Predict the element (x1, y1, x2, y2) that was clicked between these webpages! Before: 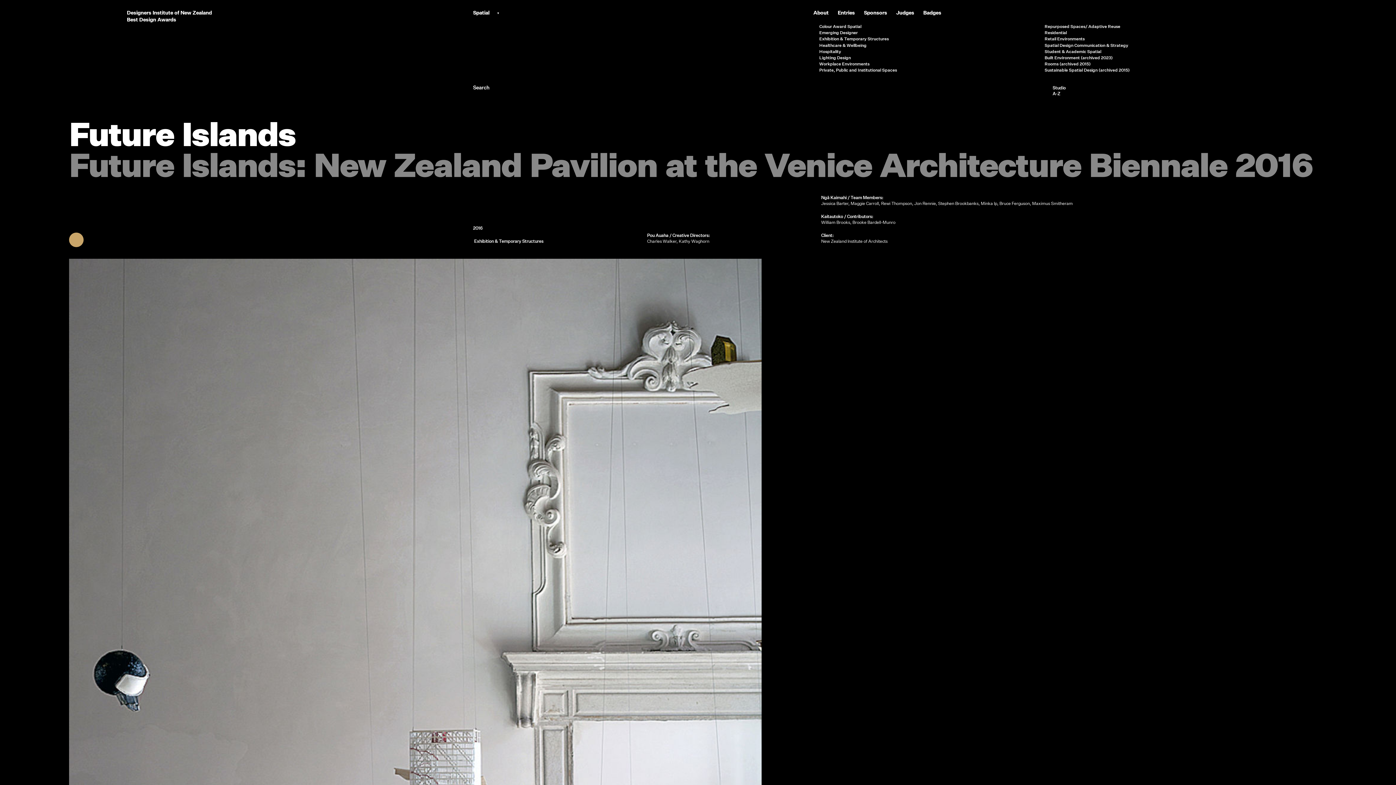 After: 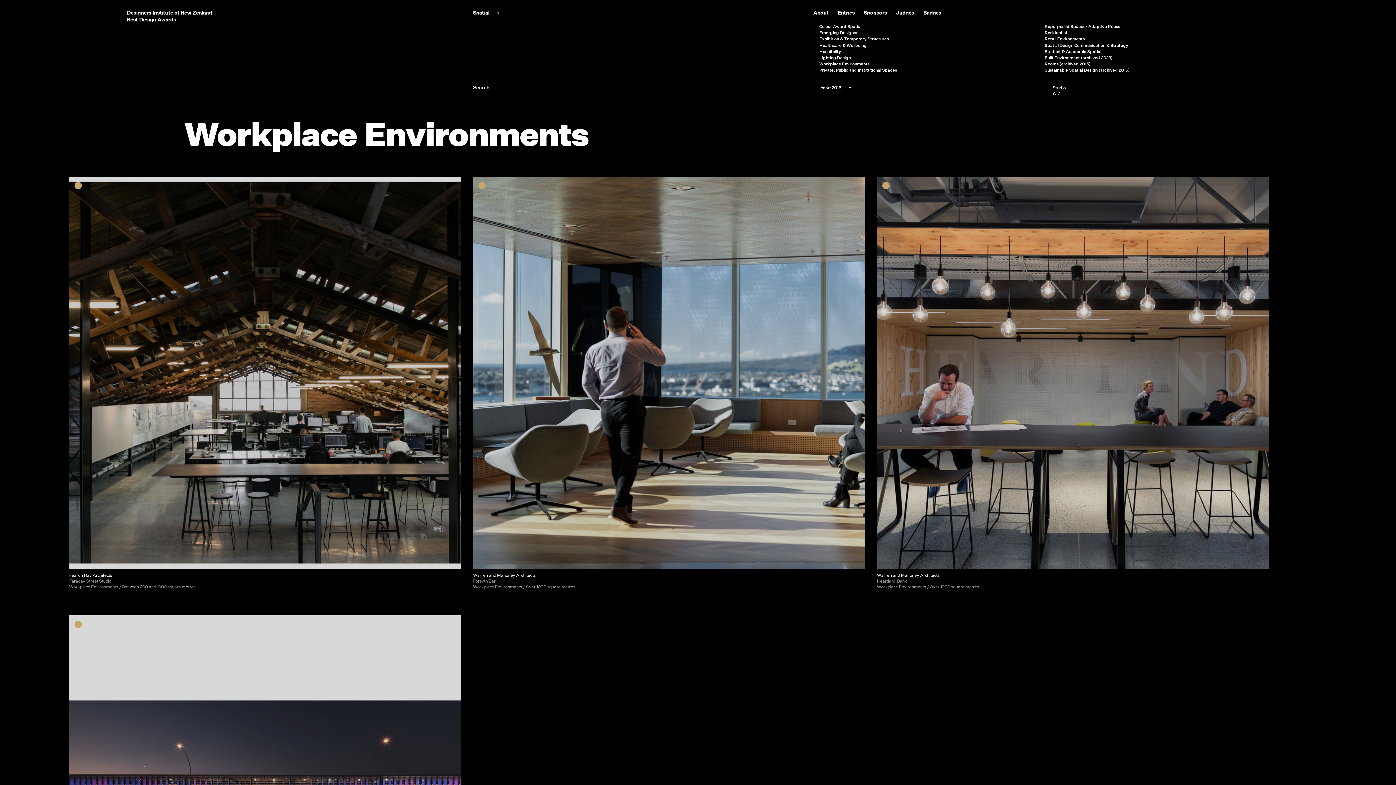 Action: bbox: (819, 61, 1040, 66) label: Workplace Environments